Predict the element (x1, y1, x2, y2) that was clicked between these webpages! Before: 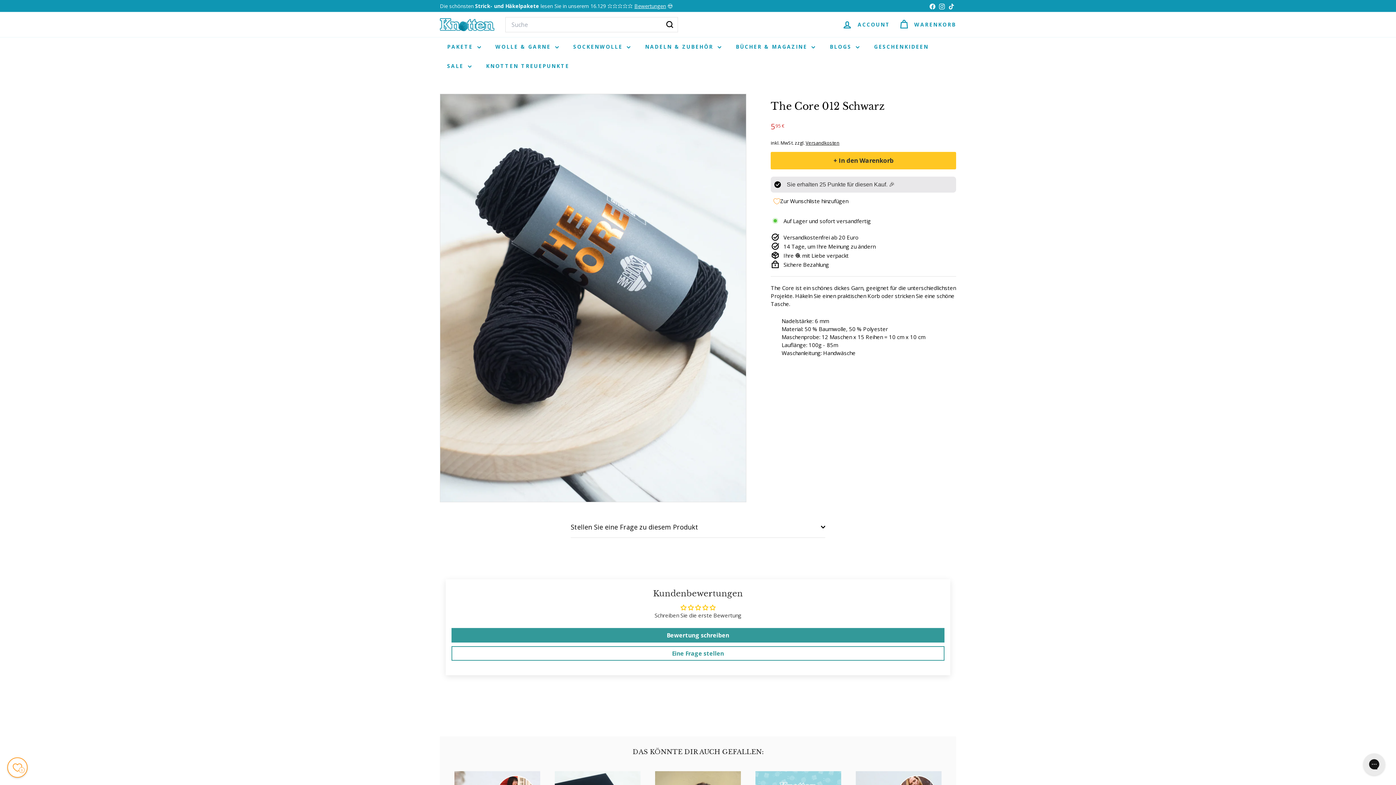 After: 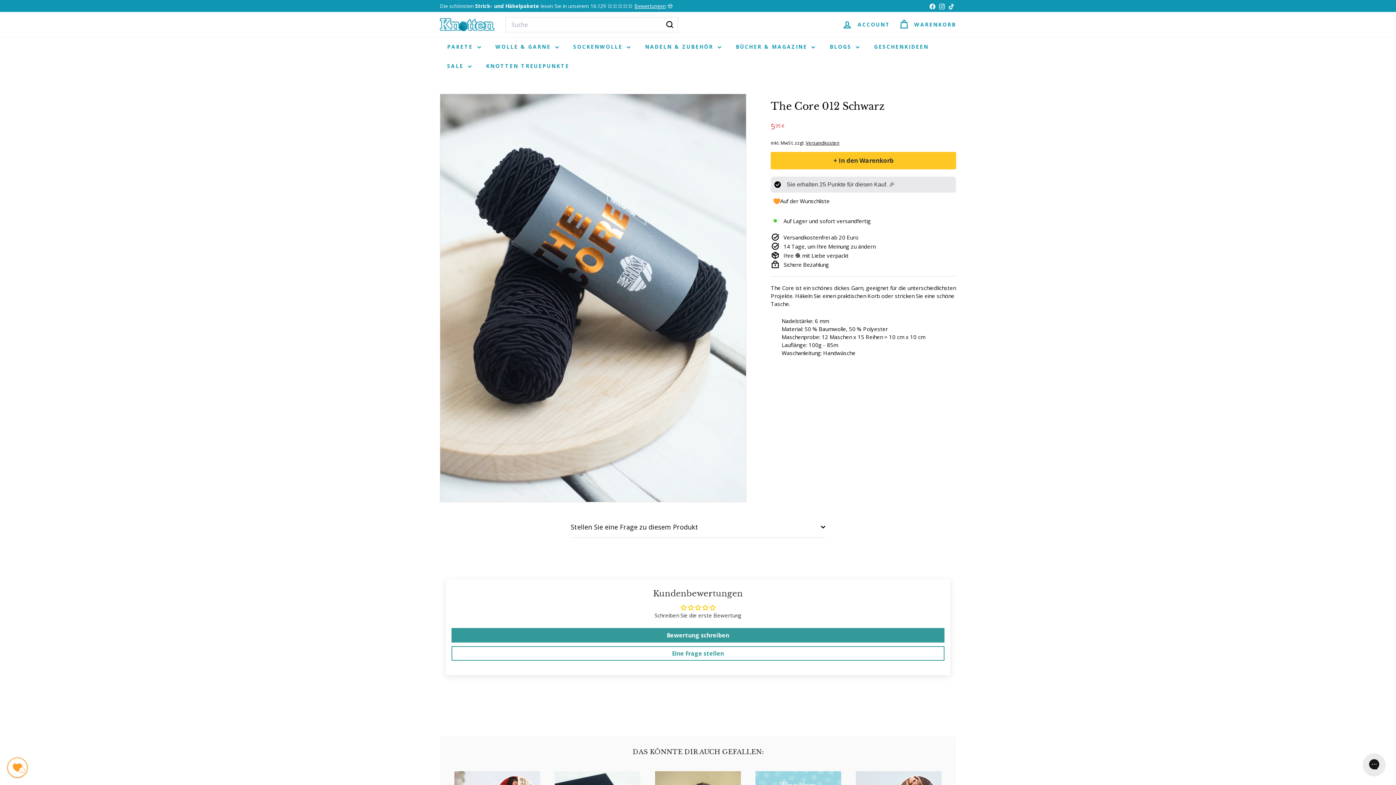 Action: label: Zur Wunschliste hinzufügen bbox: (770, 192, 956, 209)